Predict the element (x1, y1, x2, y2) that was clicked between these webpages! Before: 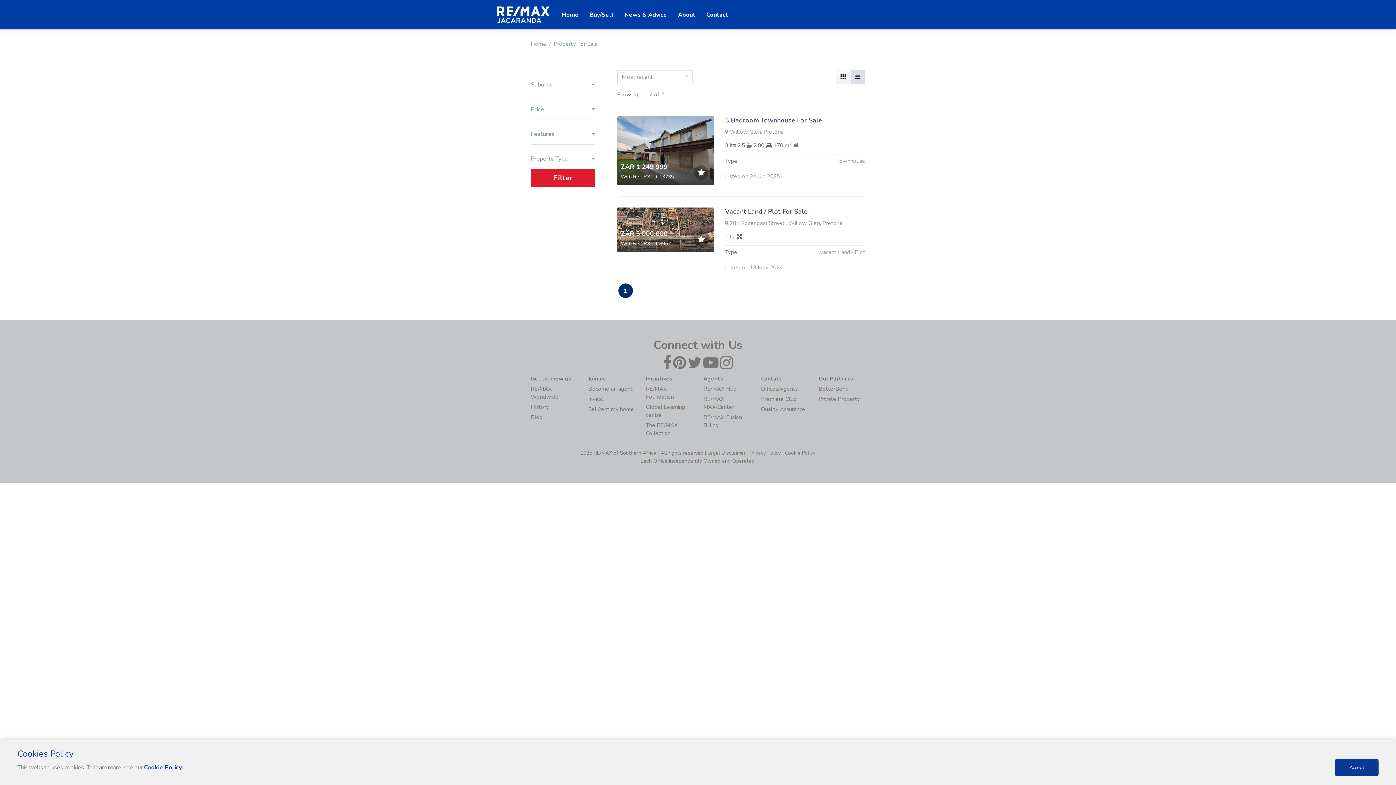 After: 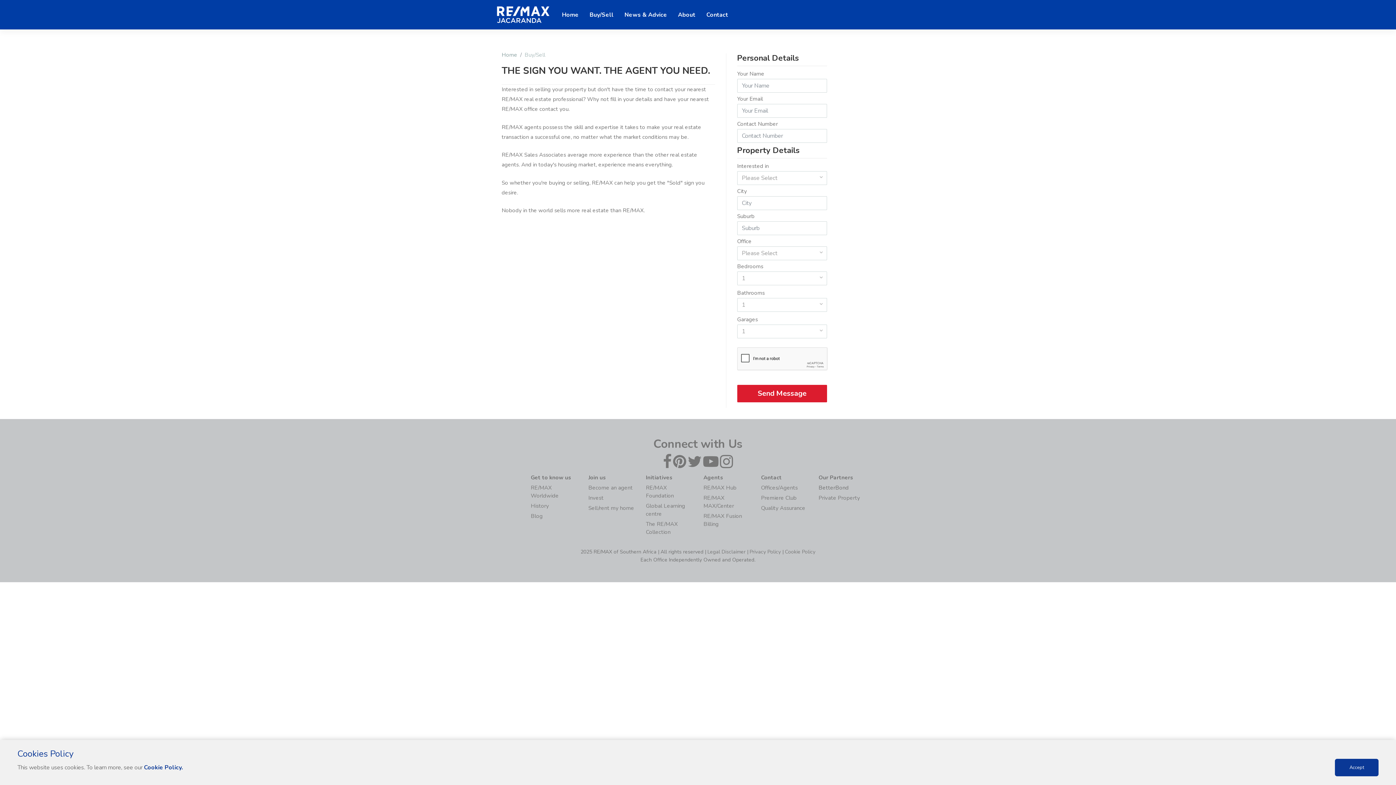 Action: bbox: (584, 5, 619, 23) label: Buy/Sell